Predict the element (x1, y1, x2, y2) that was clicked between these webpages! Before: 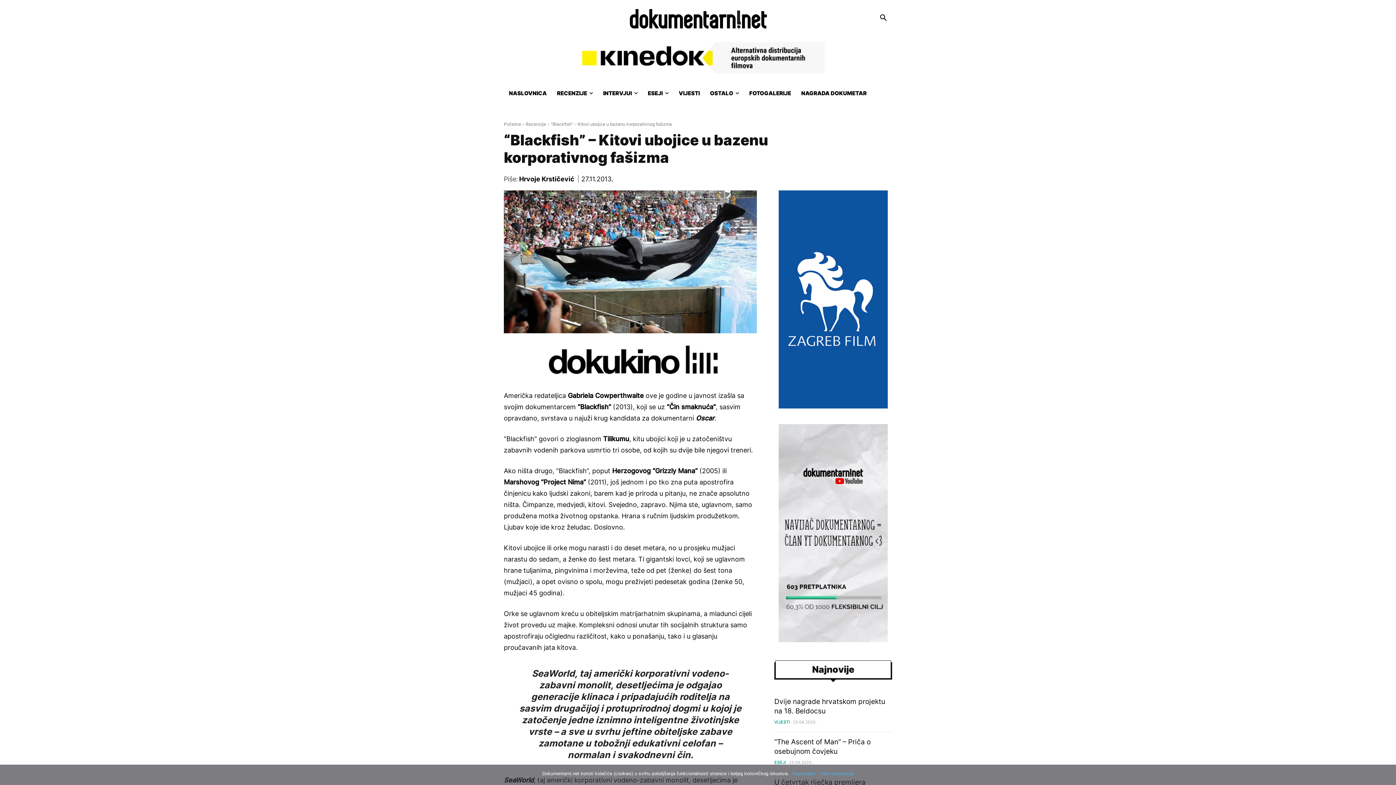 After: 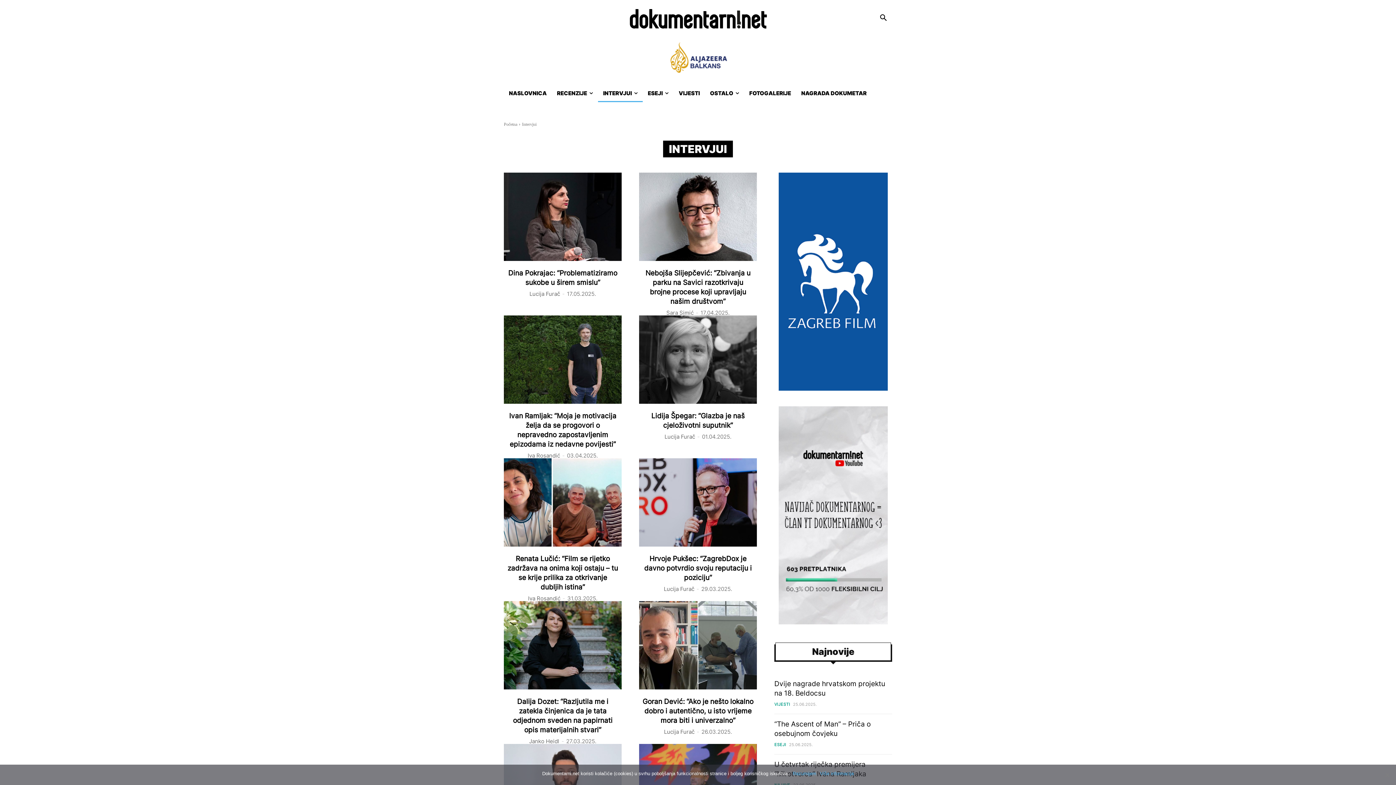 Action: label: INTERVJUI bbox: (598, 84, 642, 102)